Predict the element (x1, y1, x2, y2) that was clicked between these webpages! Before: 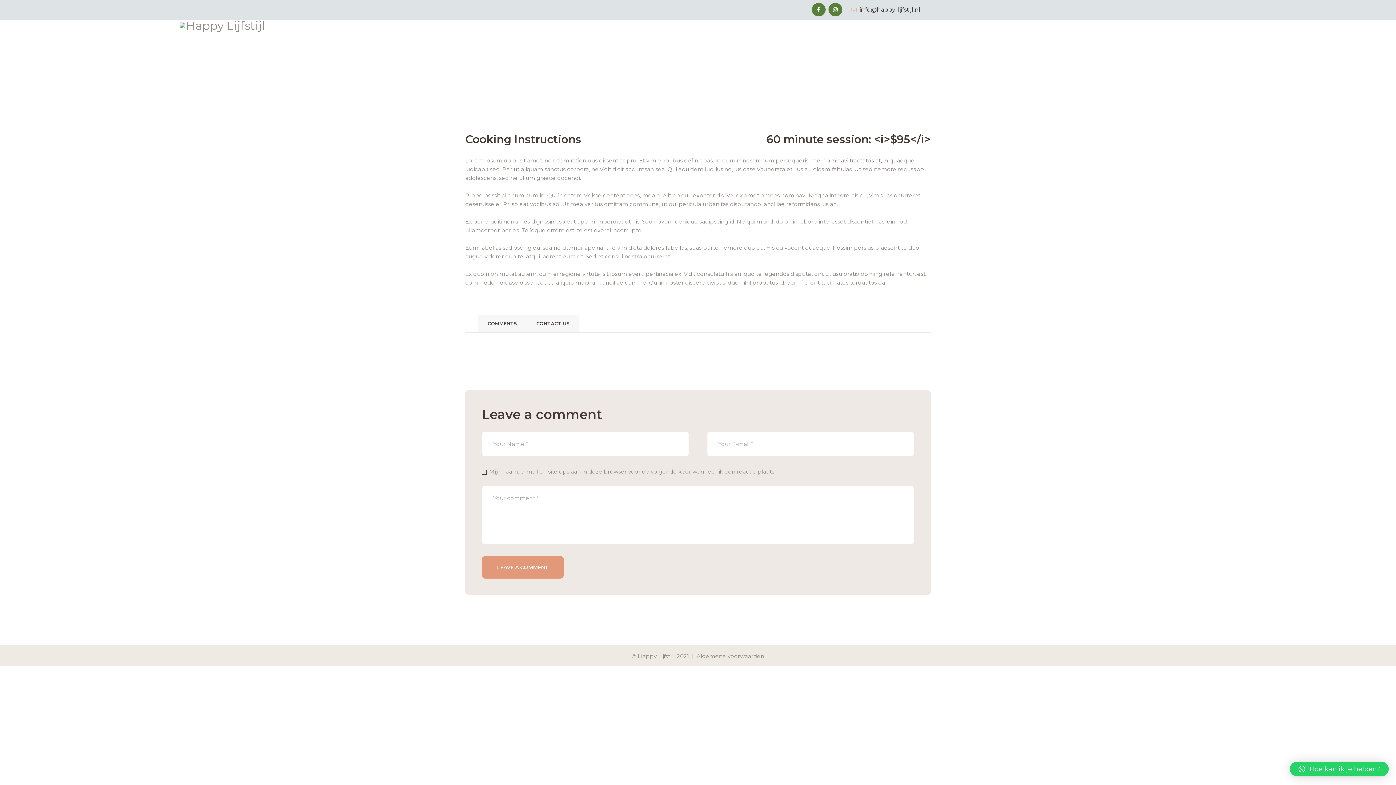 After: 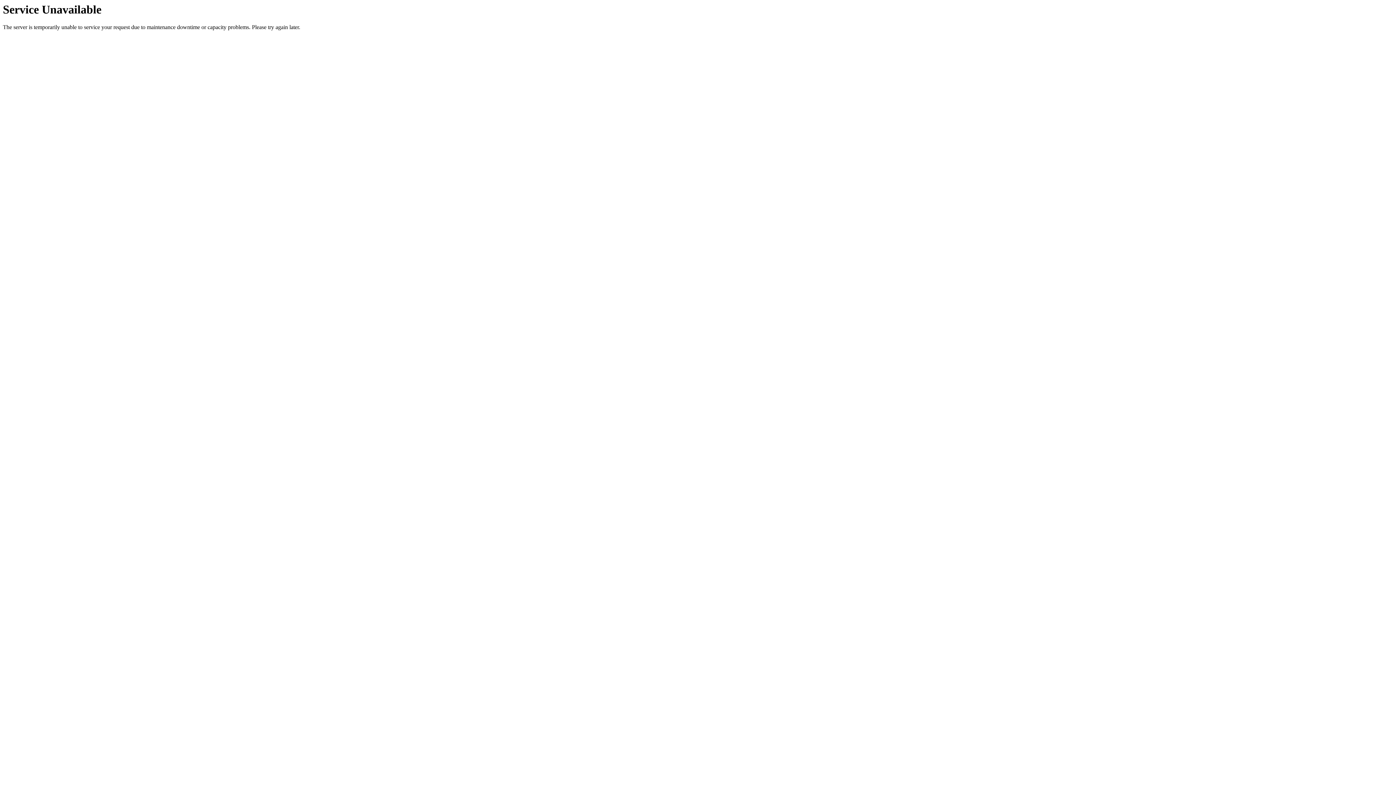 Action: label: Algemene voorwaarden bbox: (696, 653, 764, 660)